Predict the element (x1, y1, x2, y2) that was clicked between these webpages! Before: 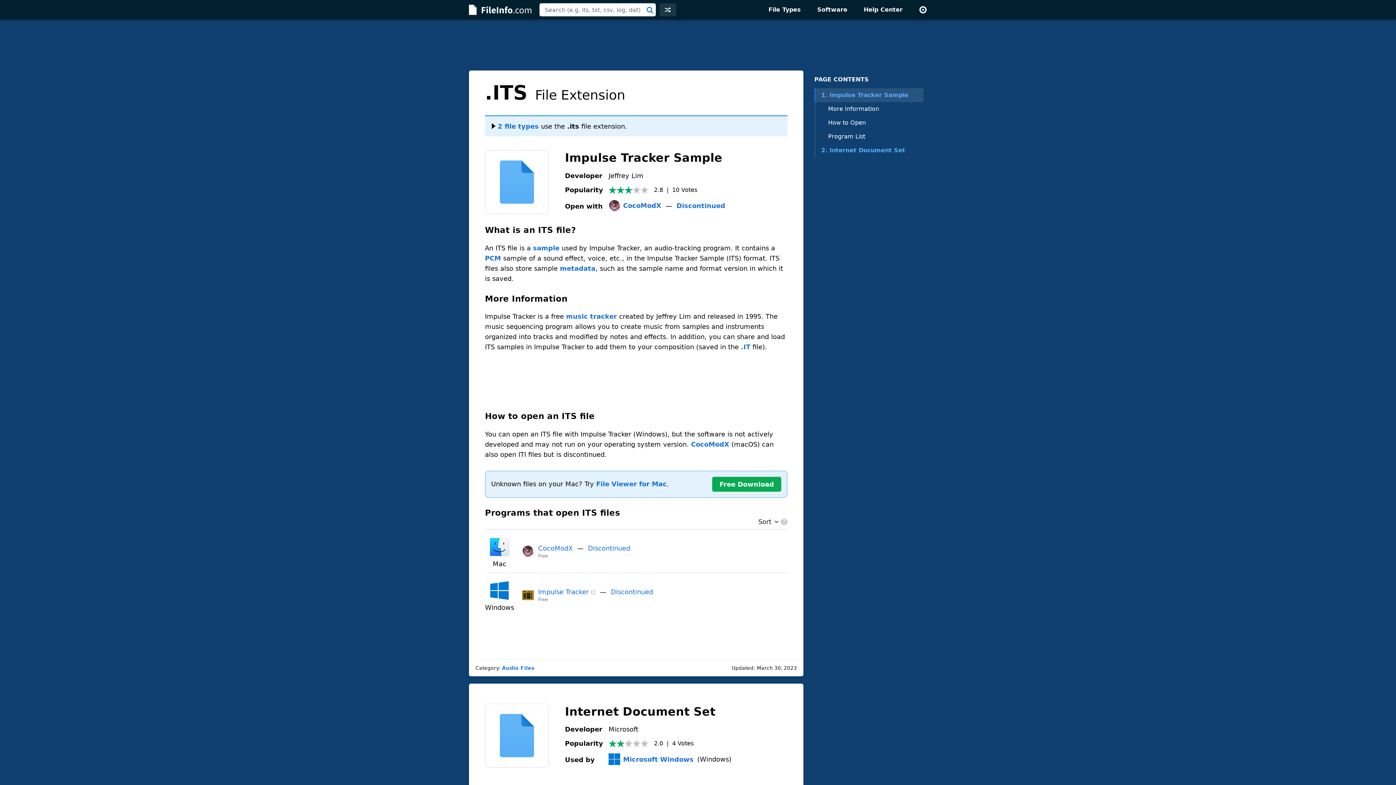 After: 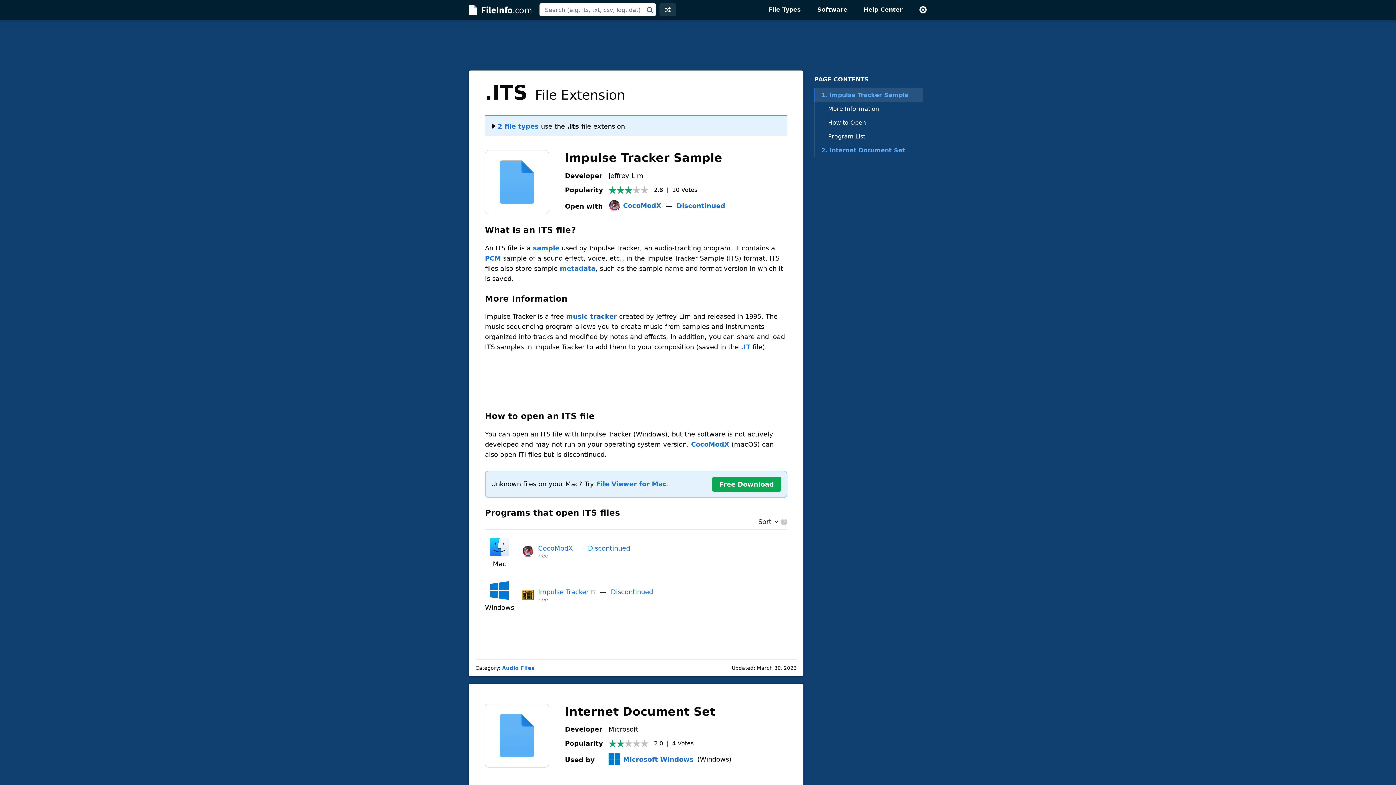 Action: bbox: (566, 312, 617, 320) label: music tracker